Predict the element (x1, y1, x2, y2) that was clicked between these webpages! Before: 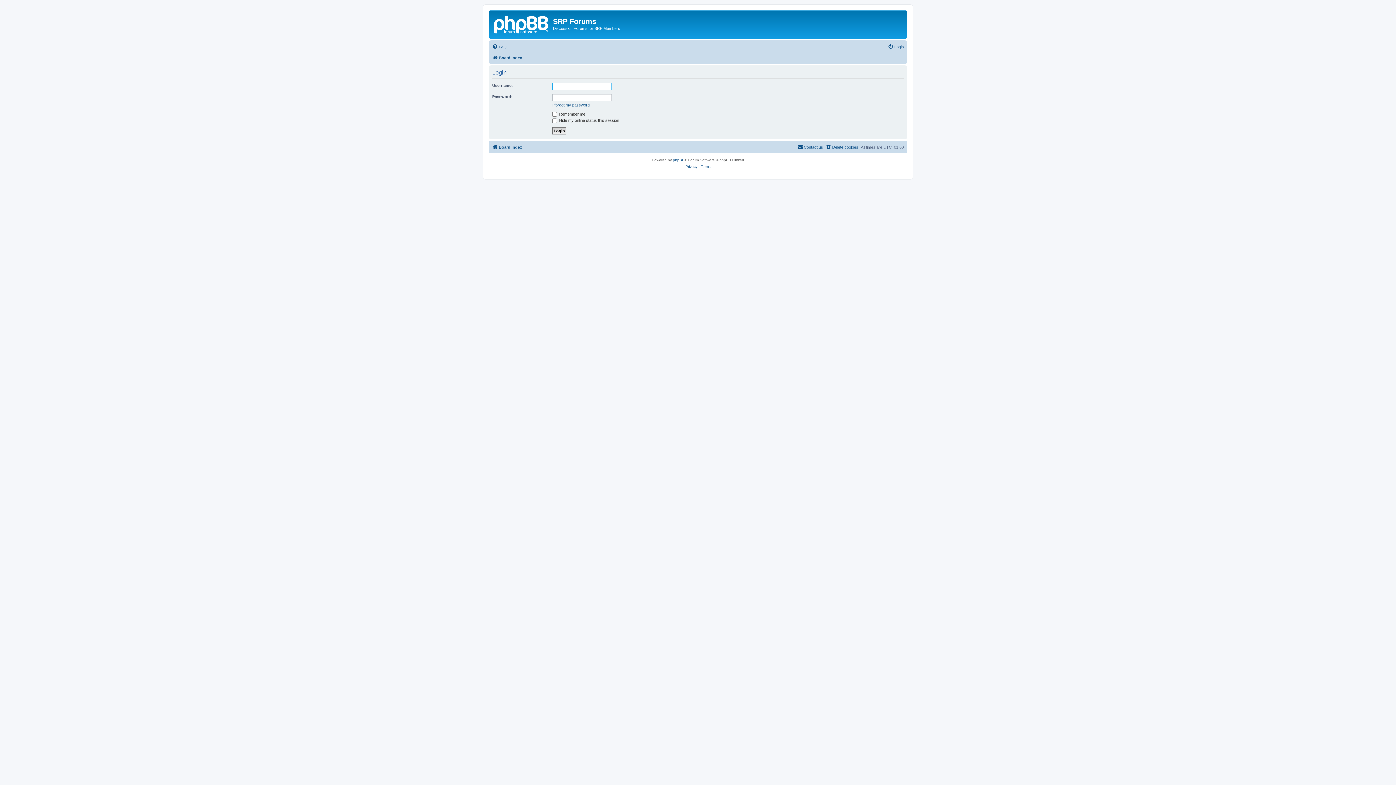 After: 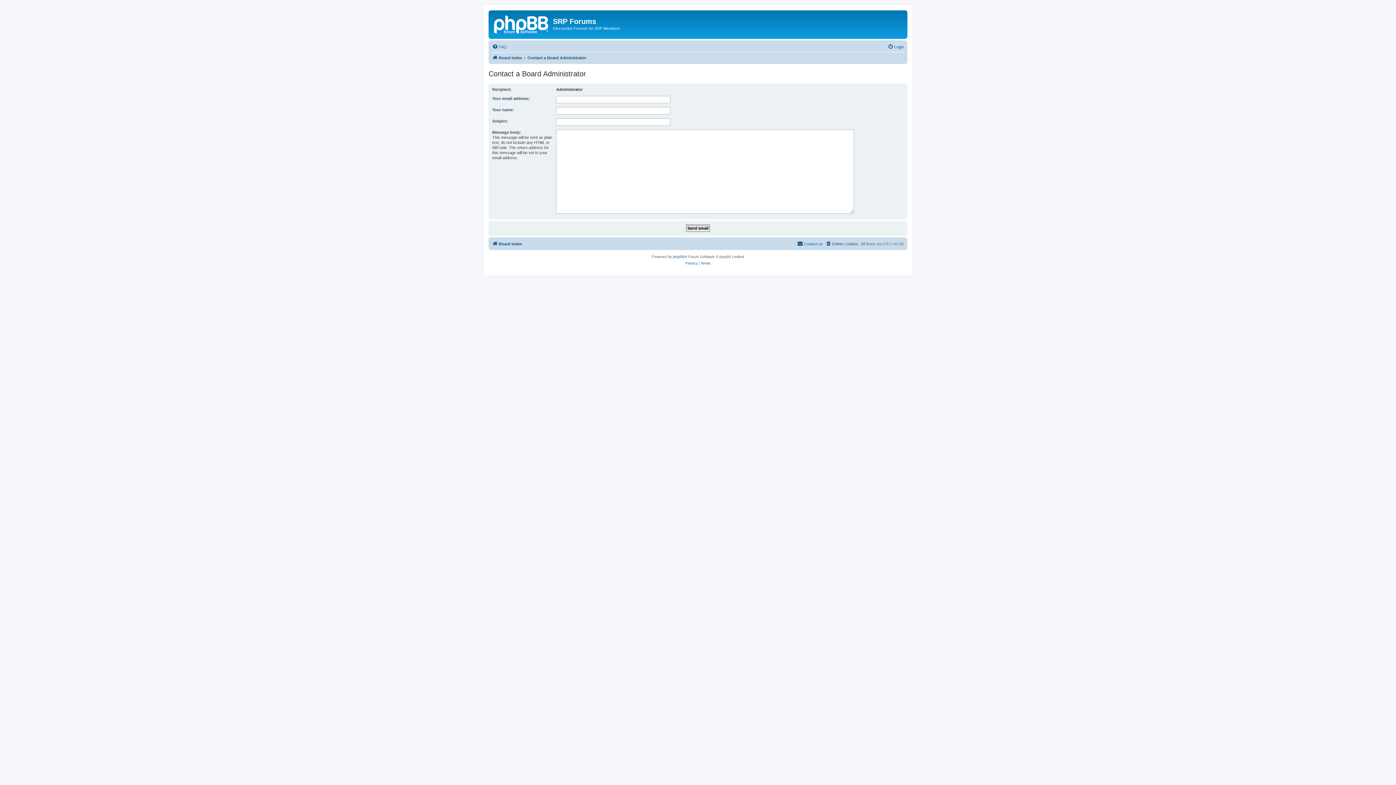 Action: bbox: (797, 142, 823, 151) label: Contact us